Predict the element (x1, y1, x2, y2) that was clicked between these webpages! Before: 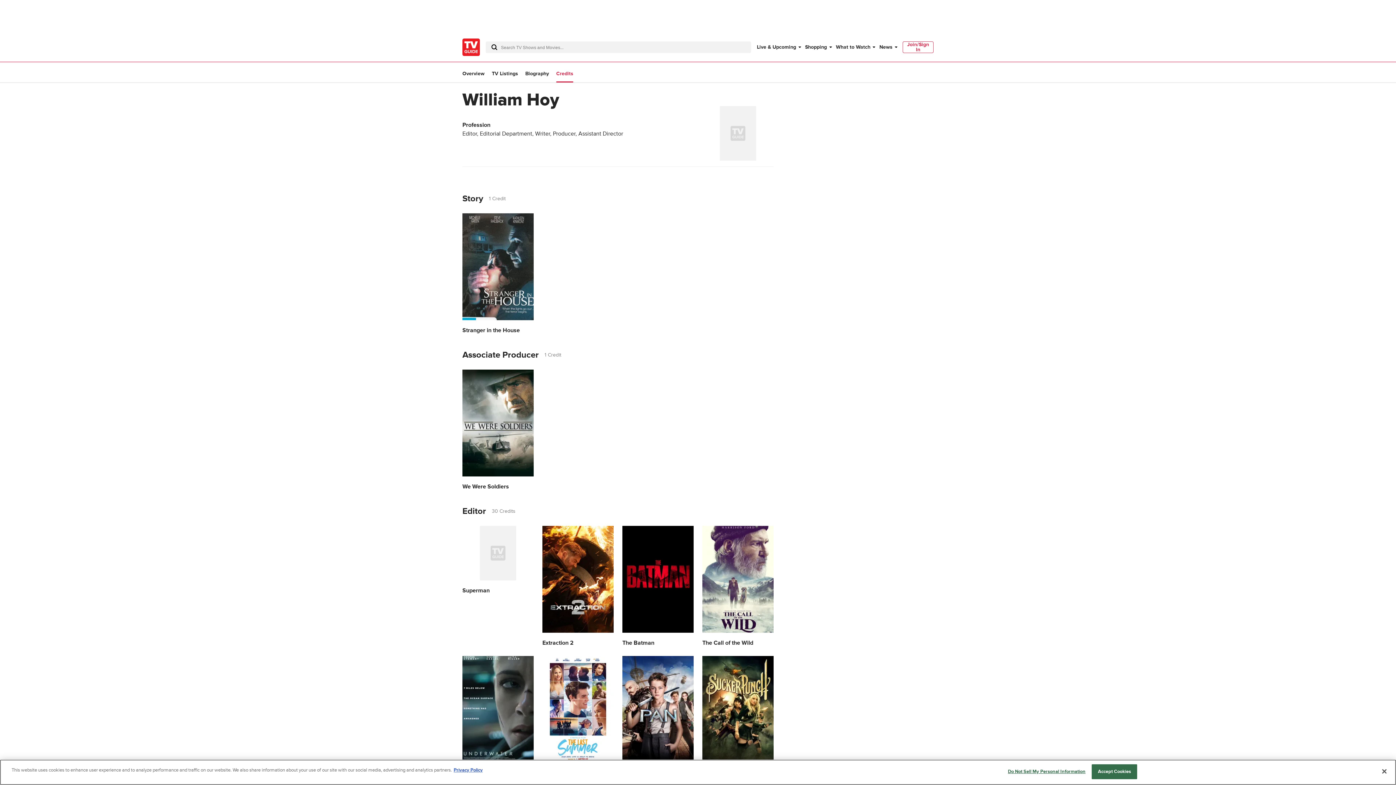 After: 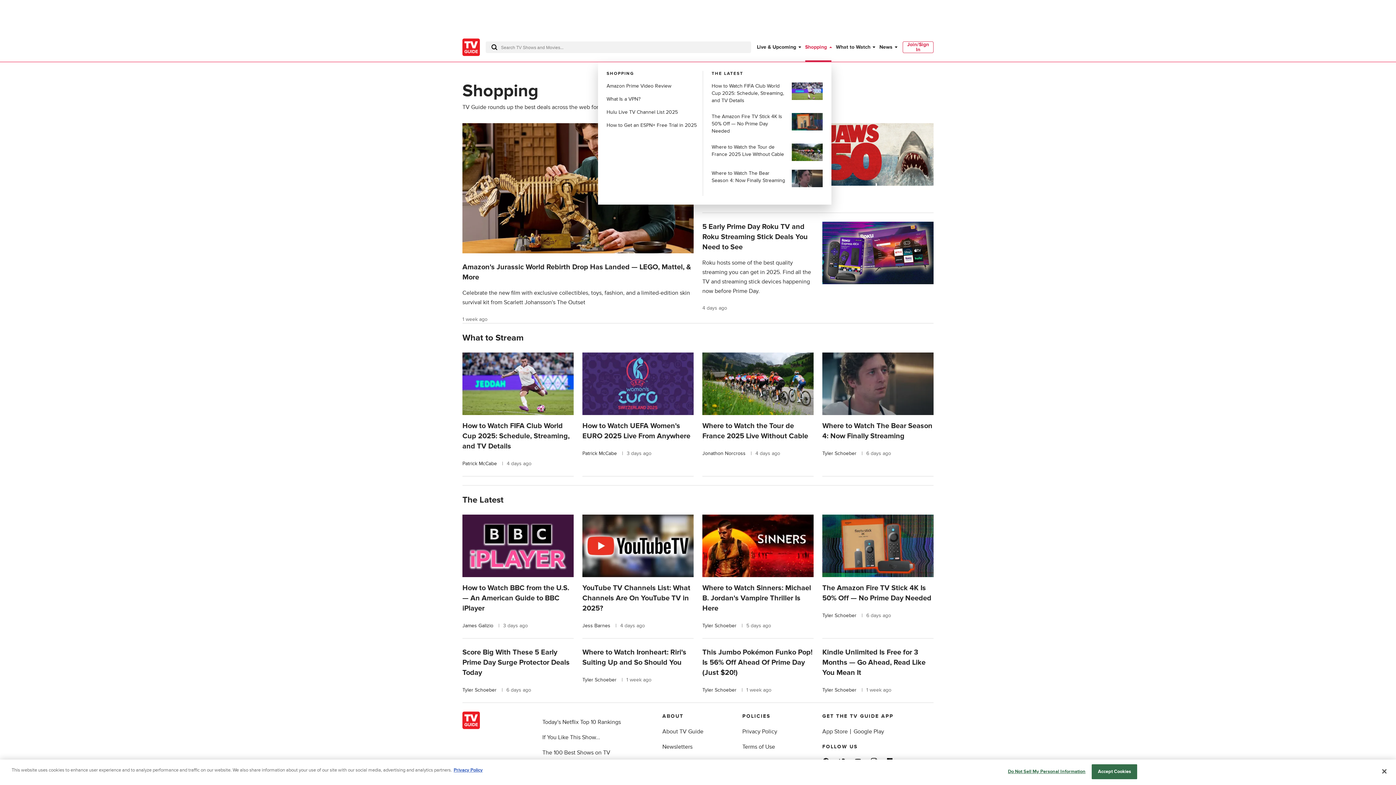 Action: label: Shopping bbox: (805, 43, 830, 50)